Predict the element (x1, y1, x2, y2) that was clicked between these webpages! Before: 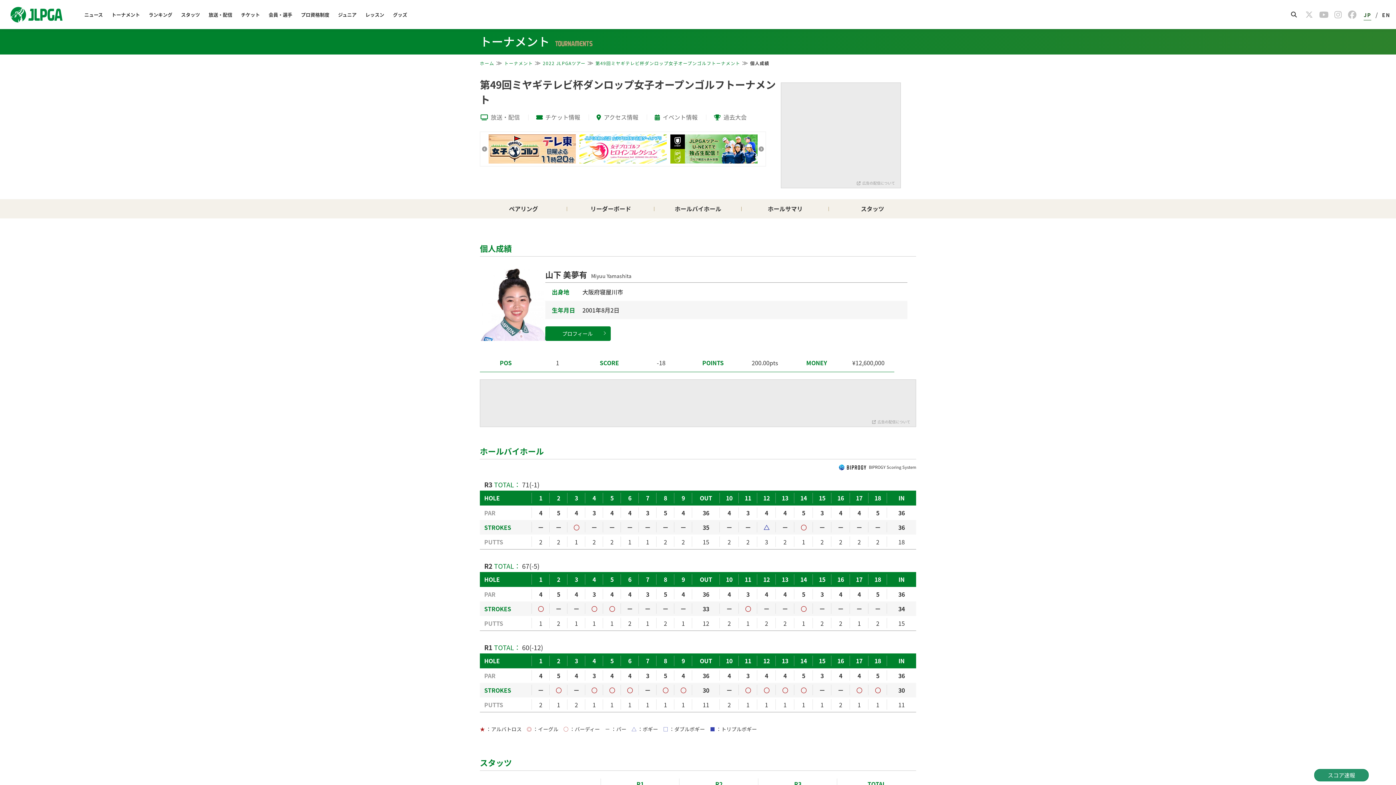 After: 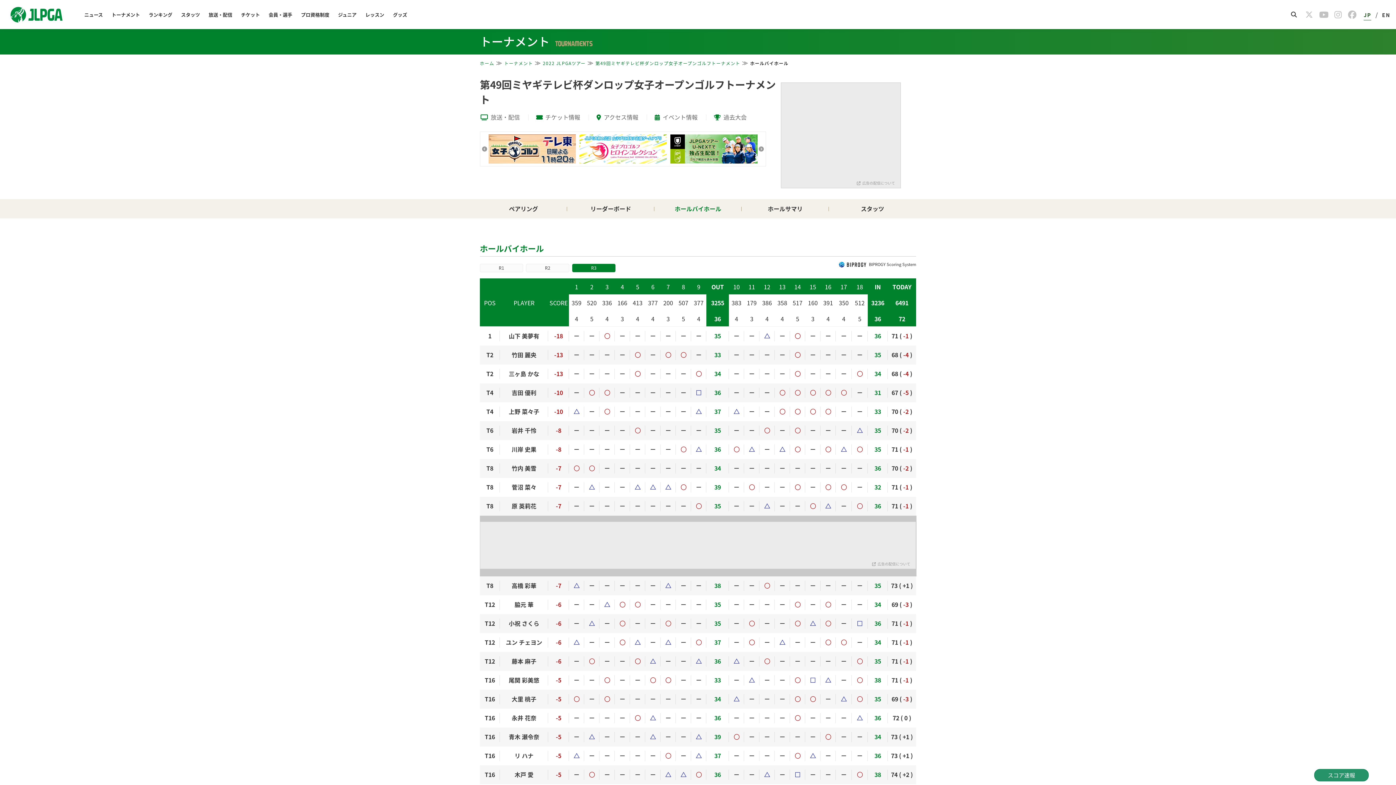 Action: label: ホールバイホール bbox: (654, 199, 741, 218)